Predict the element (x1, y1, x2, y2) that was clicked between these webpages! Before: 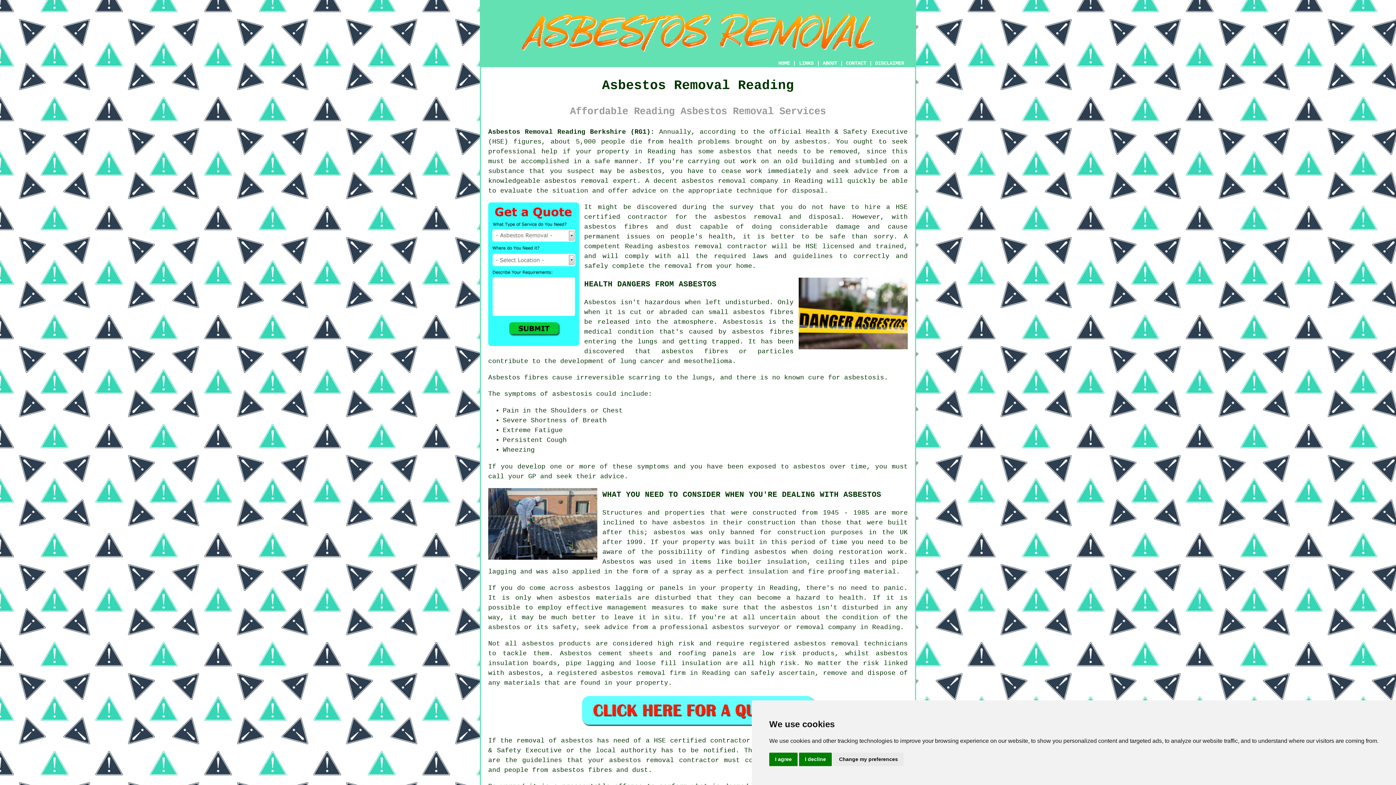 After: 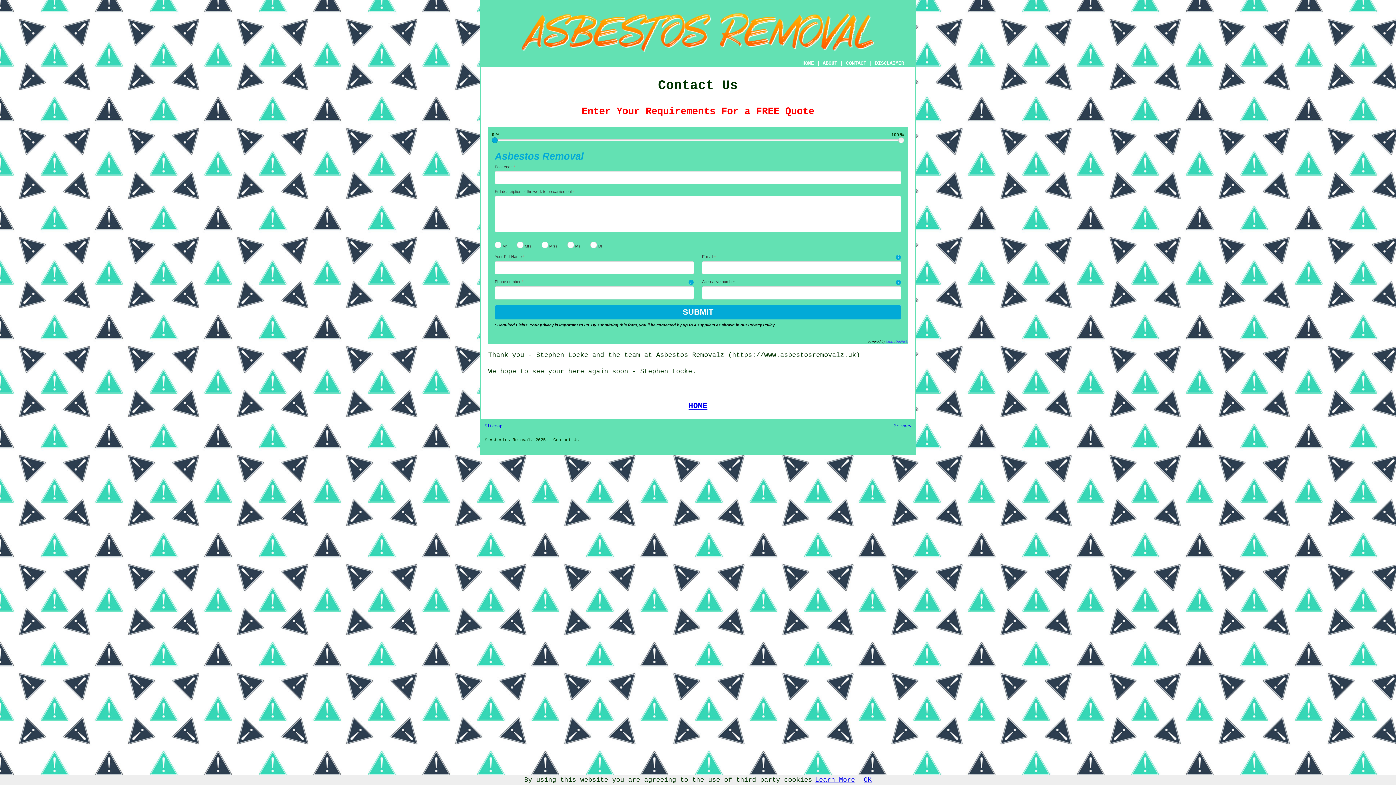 Action: bbox: (580, 721, 816, 728)